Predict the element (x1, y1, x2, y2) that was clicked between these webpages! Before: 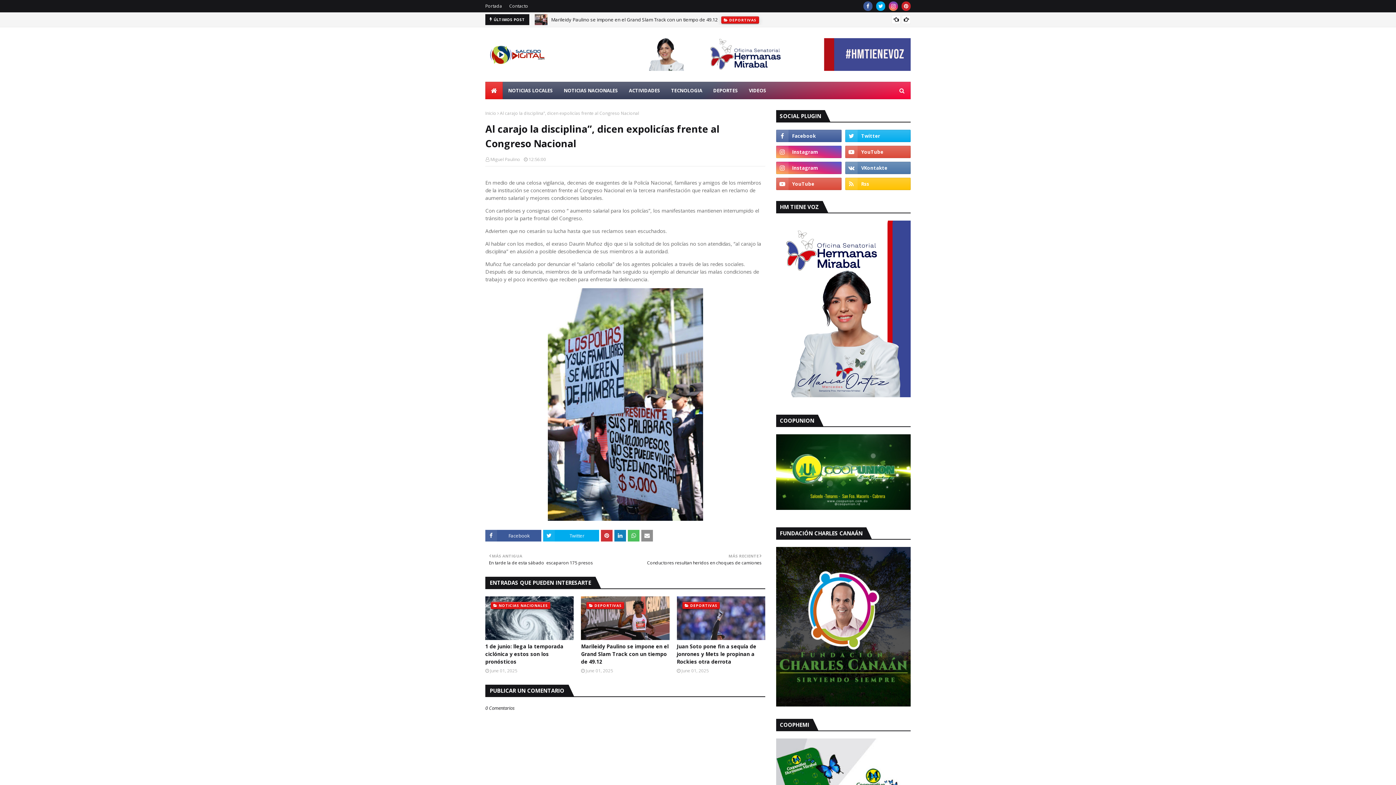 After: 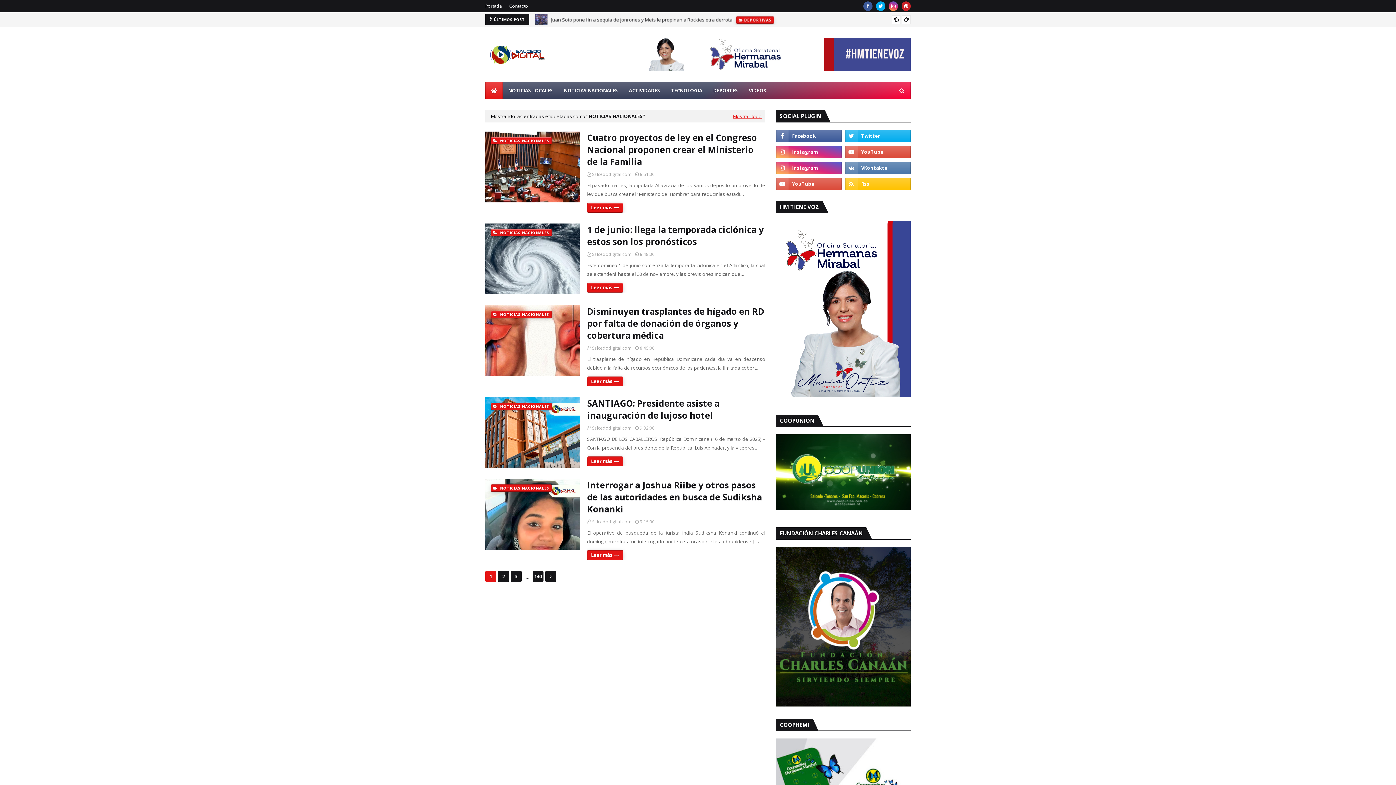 Action: label: NOTICIAS NACIONALES bbox: (558, 81, 623, 99)